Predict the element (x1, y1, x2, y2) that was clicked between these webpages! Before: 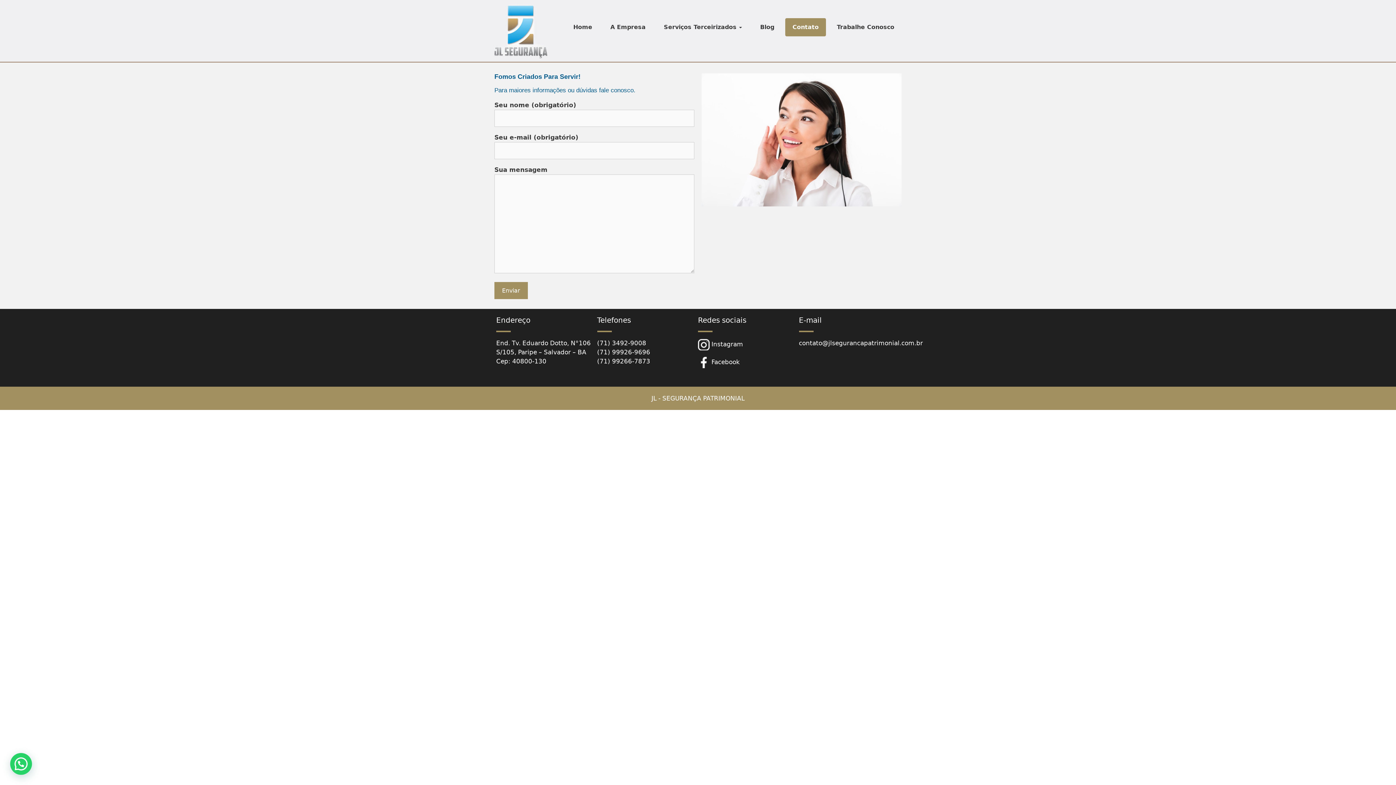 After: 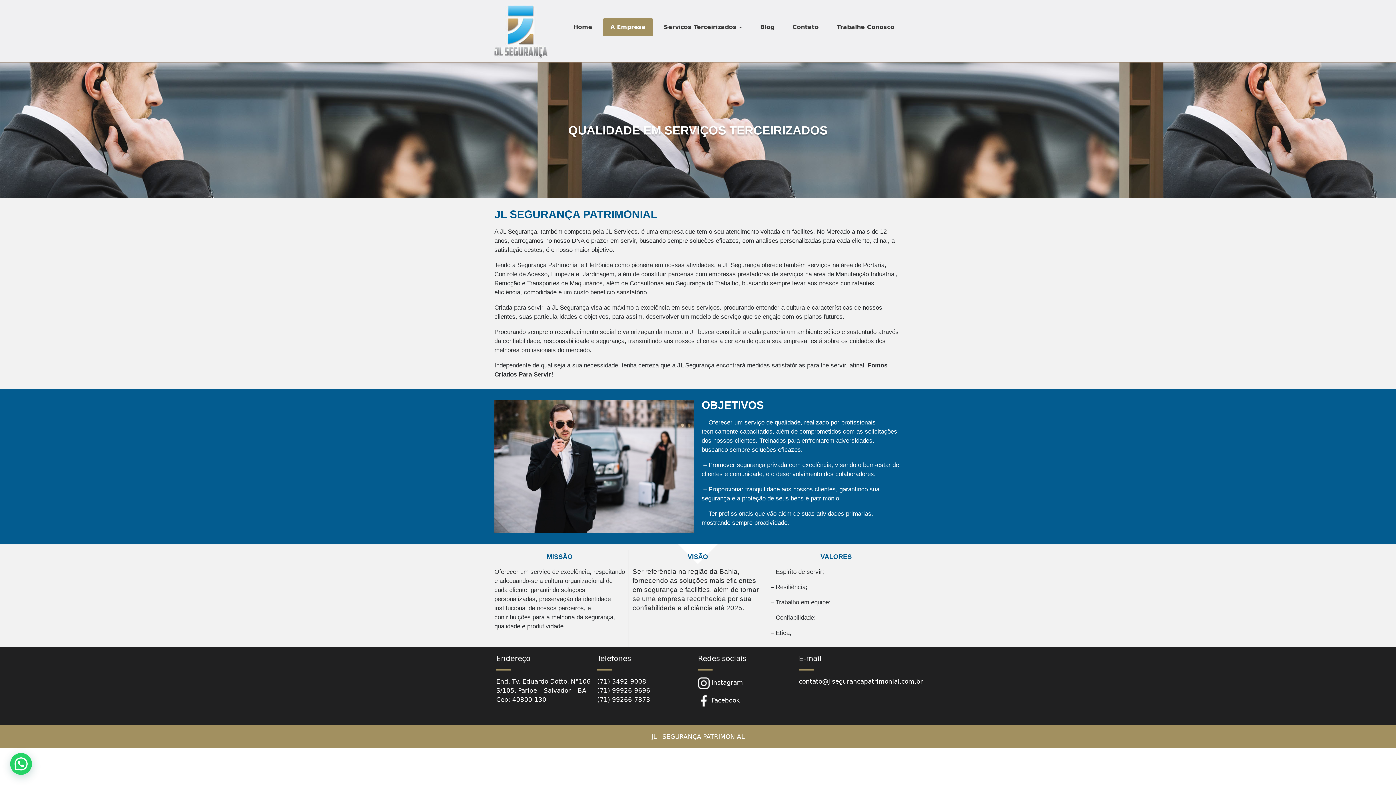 Action: label: A Empresa bbox: (603, 18, 653, 36)